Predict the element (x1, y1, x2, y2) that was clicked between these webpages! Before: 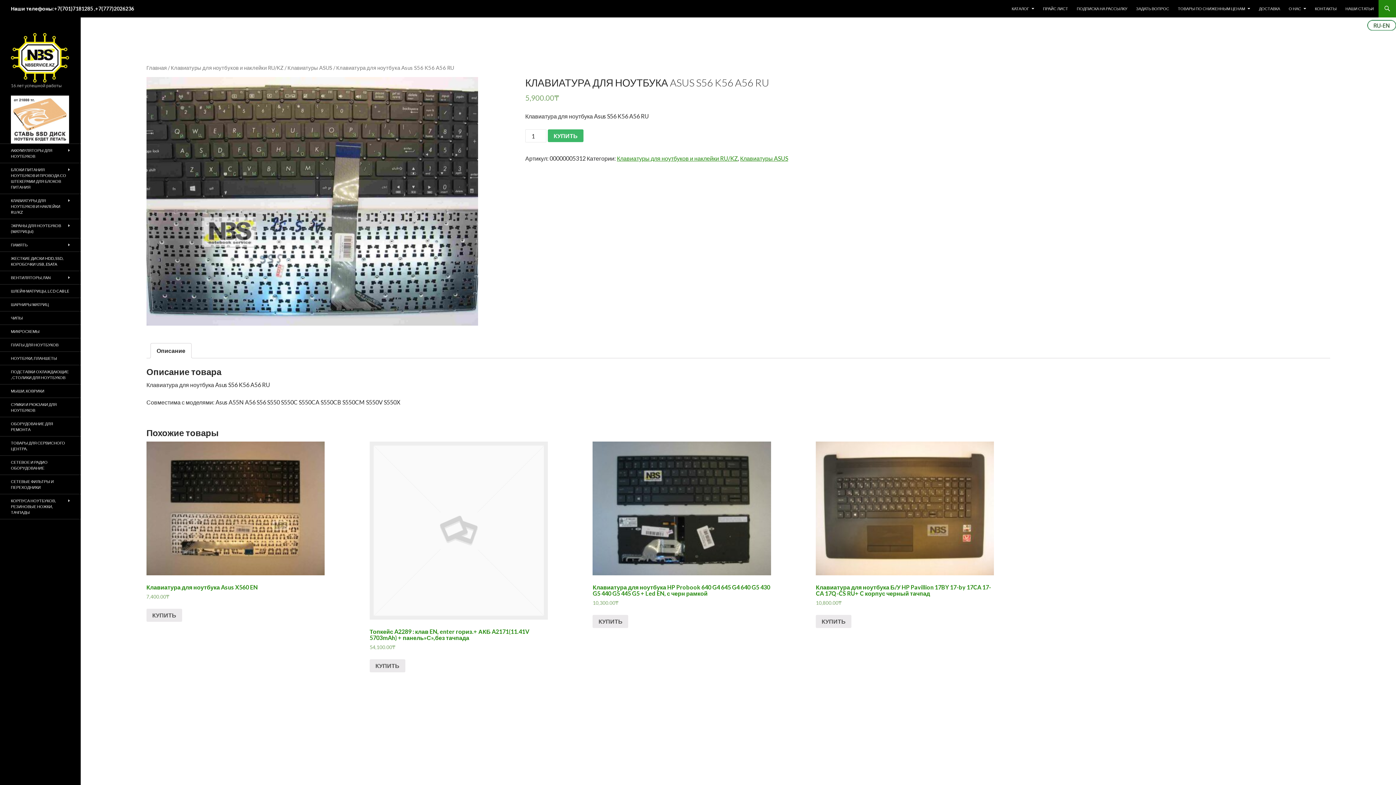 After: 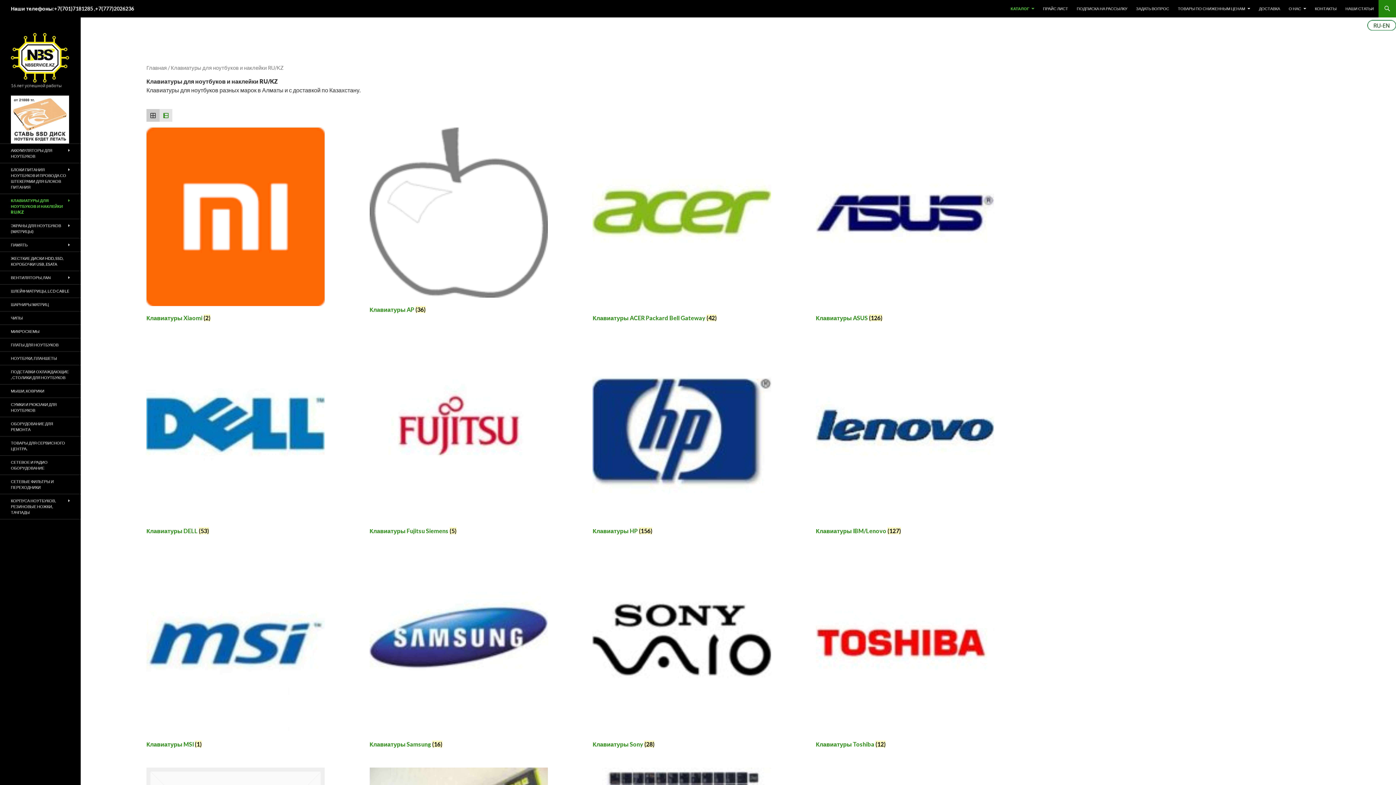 Action: bbox: (0, 194, 80, 218) label: КЛАВИАТУРЫ ДЛЯ НОУТБУКОВ И НАКЛЕЙКИ RU/KZ